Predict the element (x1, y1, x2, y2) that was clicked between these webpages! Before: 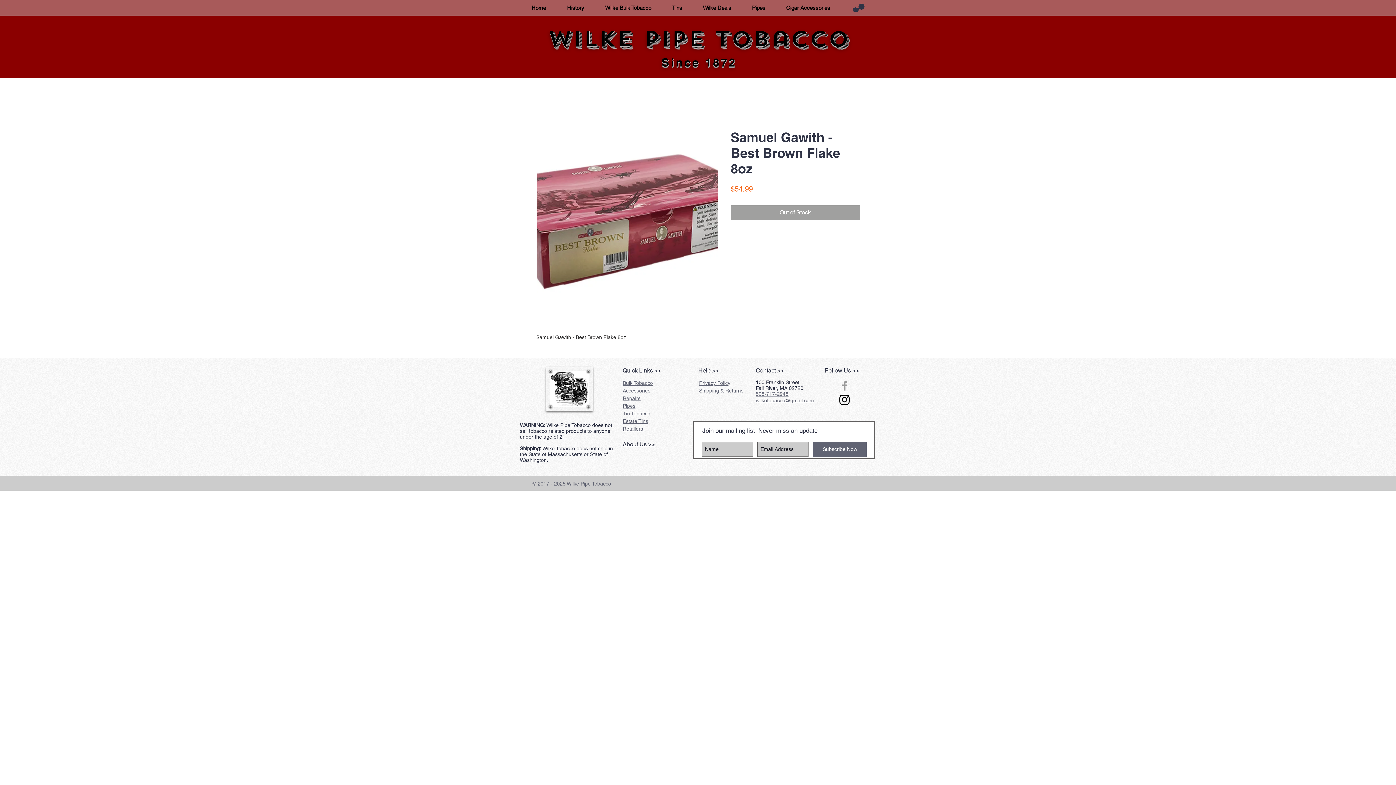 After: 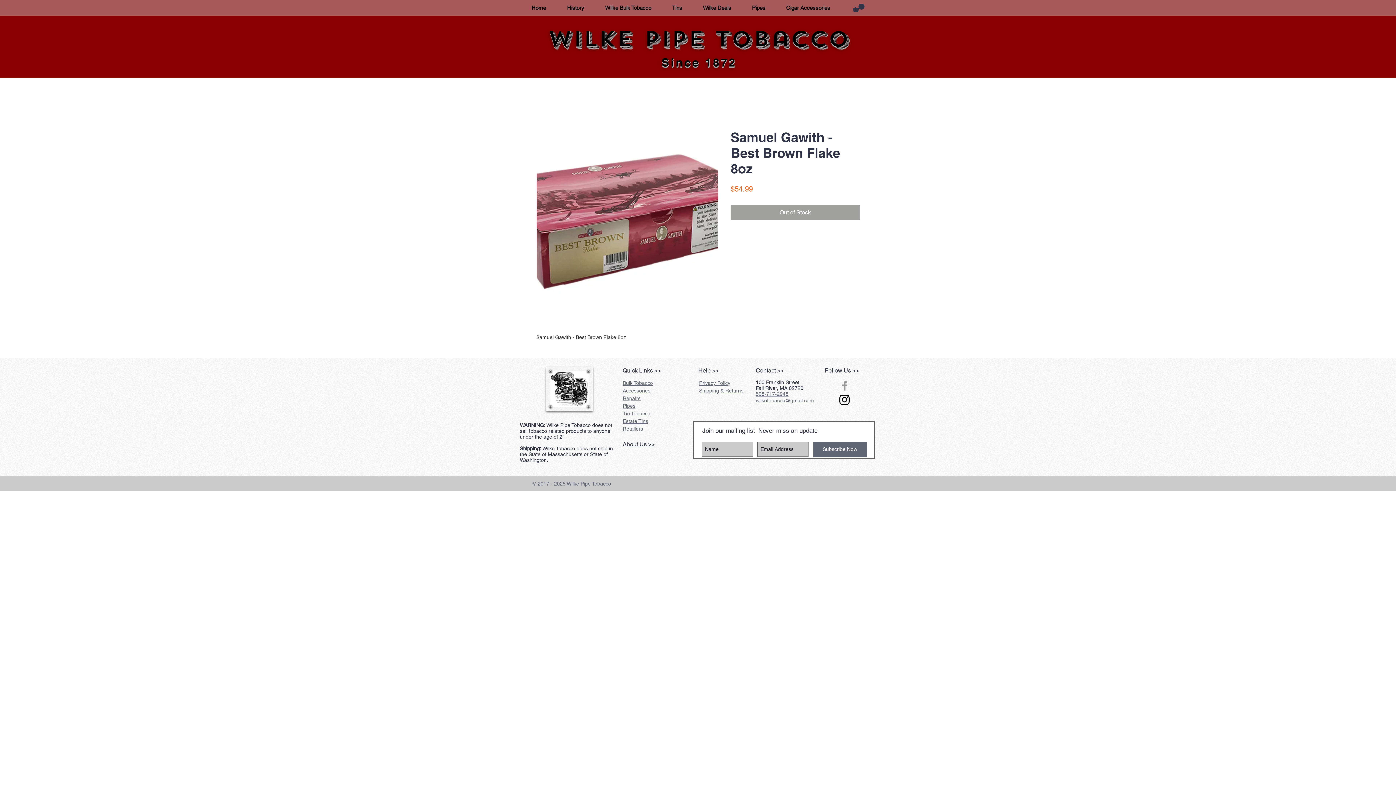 Action: bbox: (838, 379, 851, 392) label: Grey Facebook Icon